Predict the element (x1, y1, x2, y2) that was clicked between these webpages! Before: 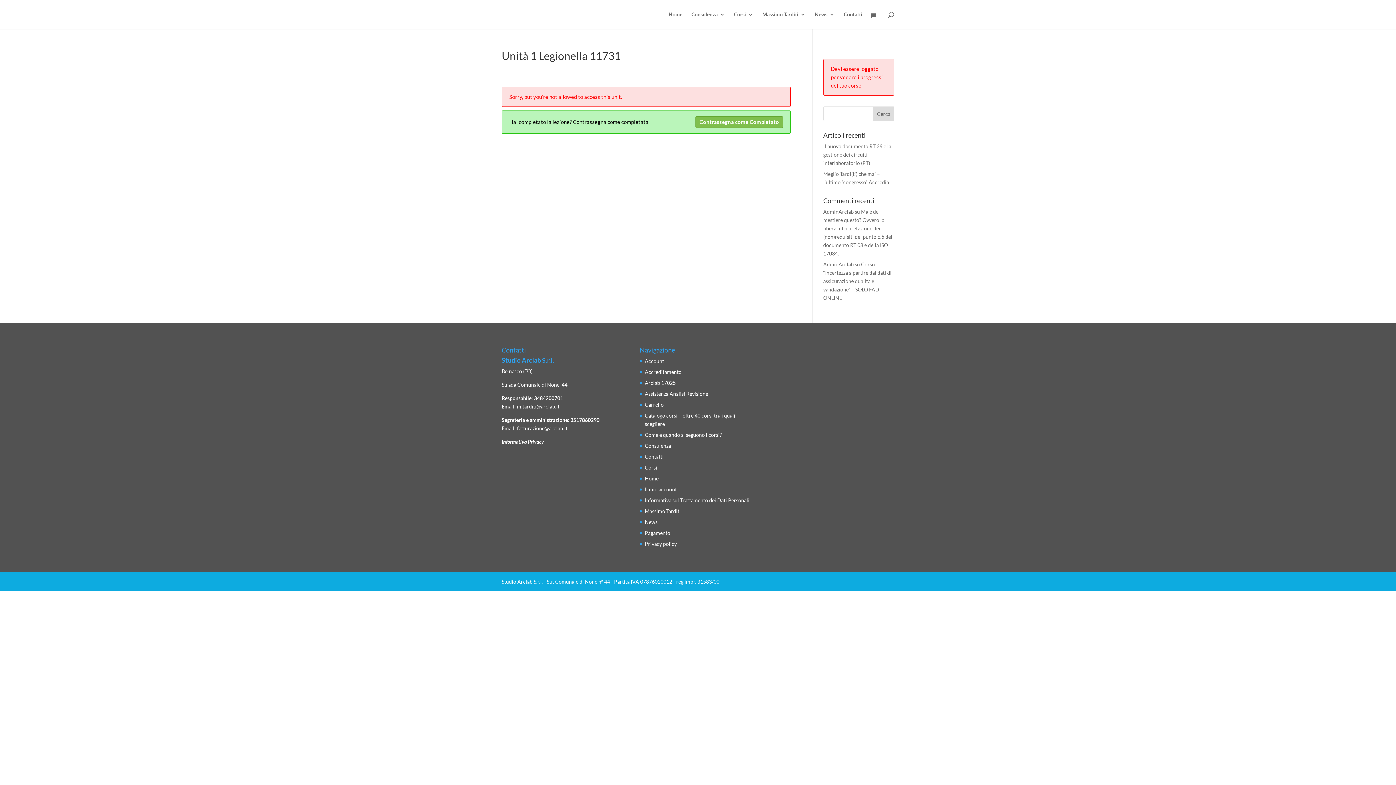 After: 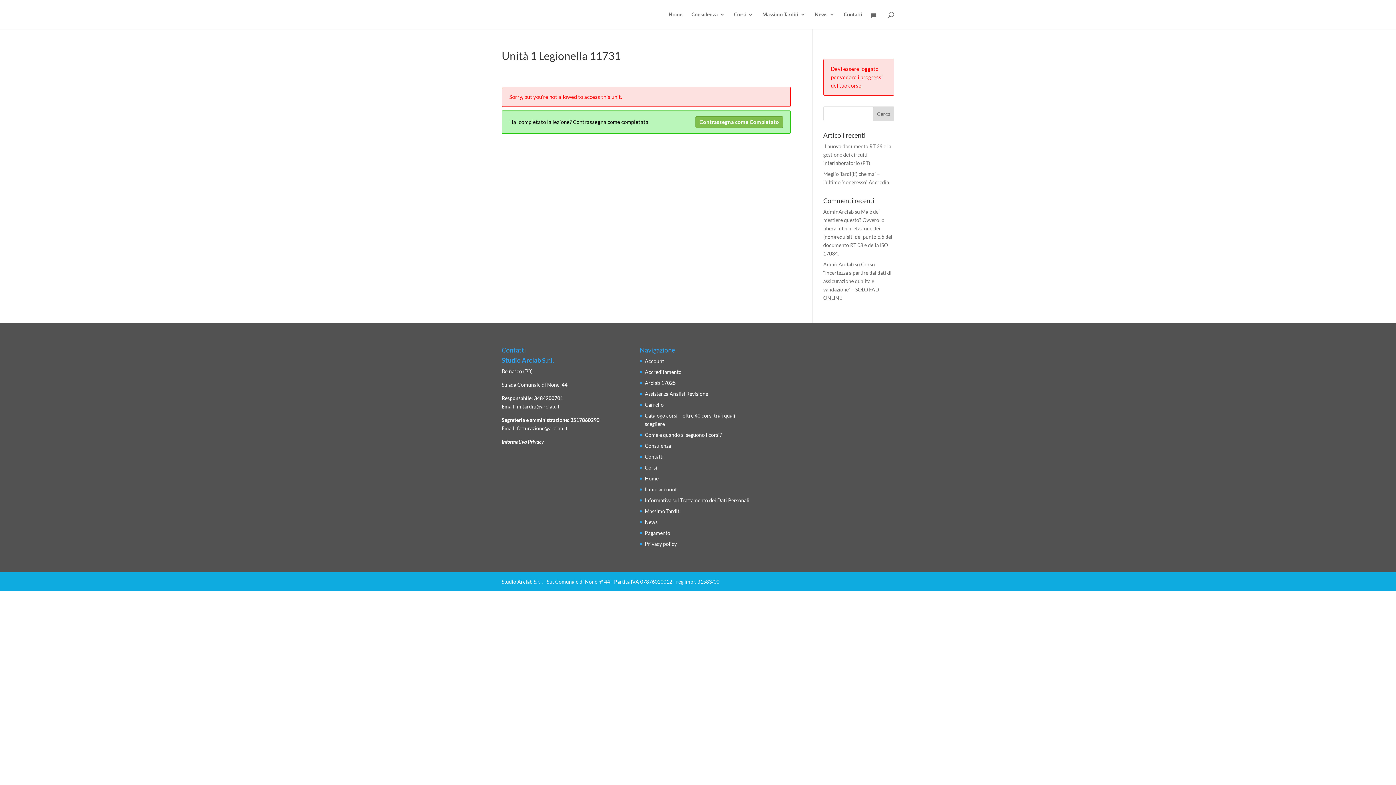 Action: label: 3484200701 bbox: (534, 395, 563, 401)